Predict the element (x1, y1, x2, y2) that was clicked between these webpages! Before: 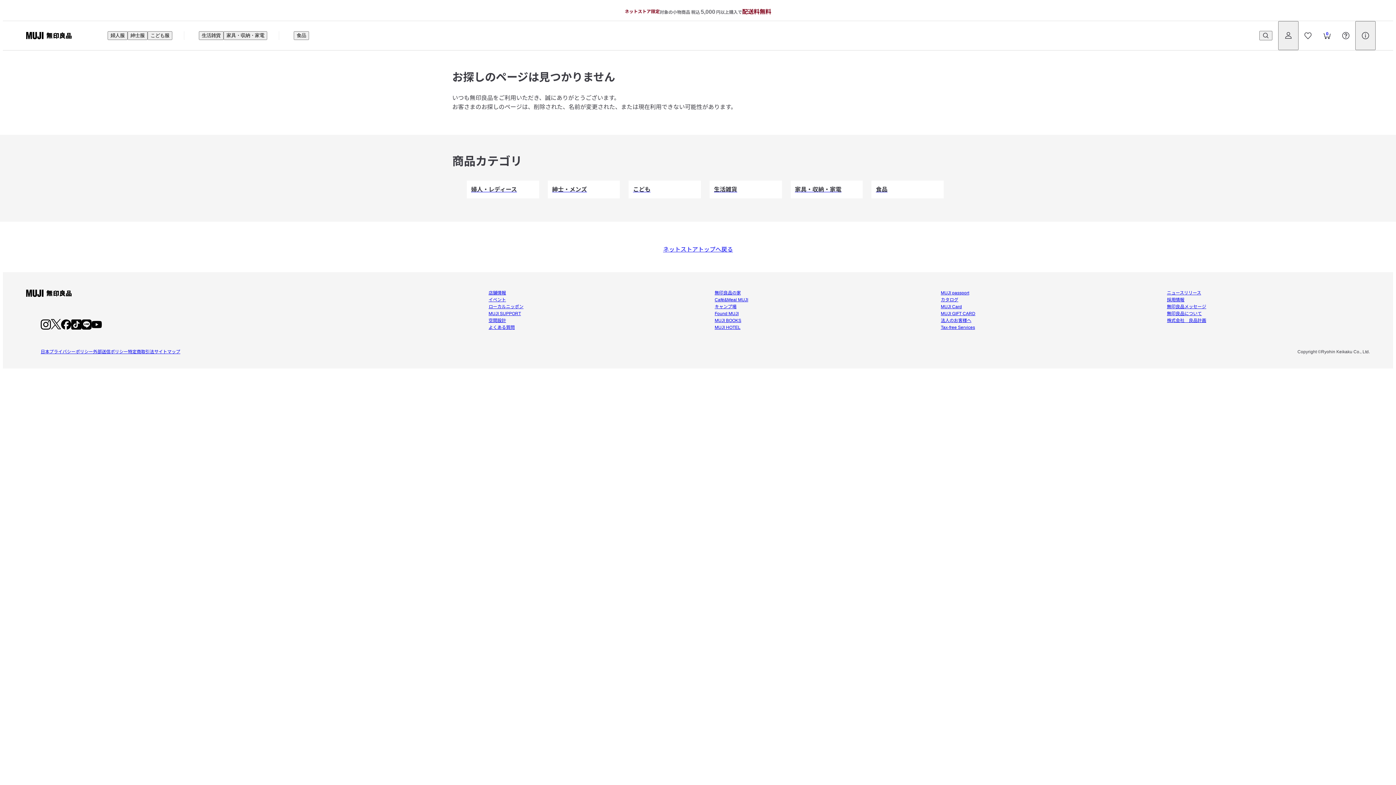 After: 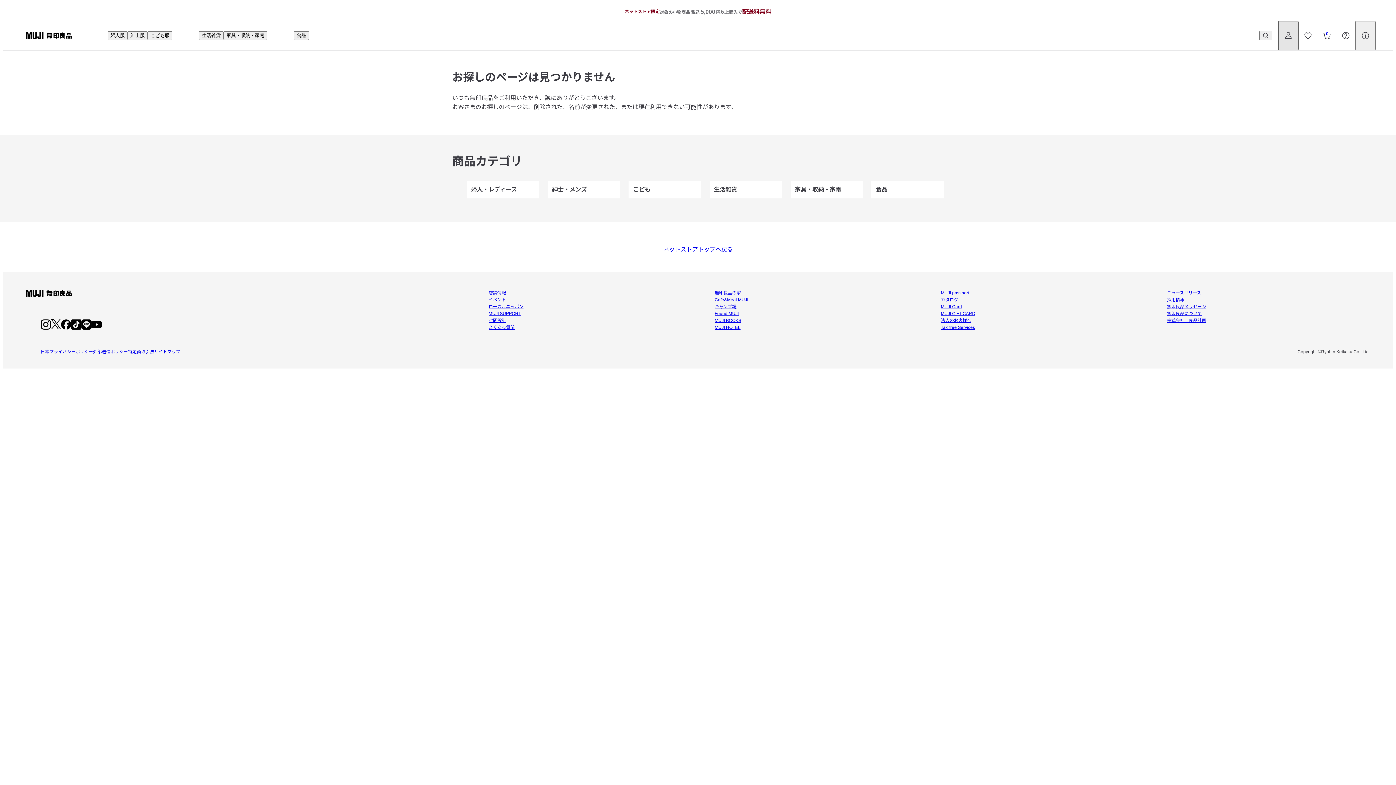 Action: bbox: (1278, 21, 1298, 50) label: ログイン